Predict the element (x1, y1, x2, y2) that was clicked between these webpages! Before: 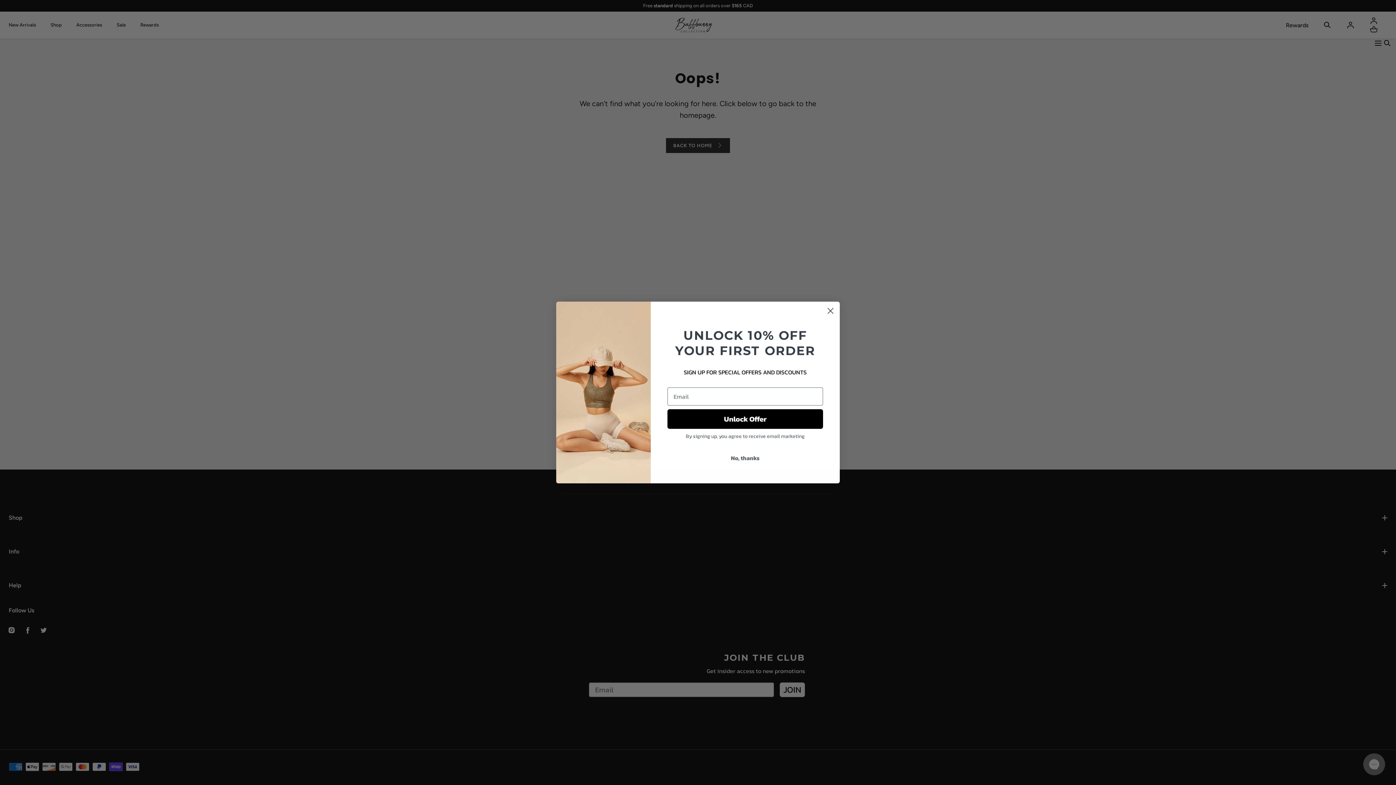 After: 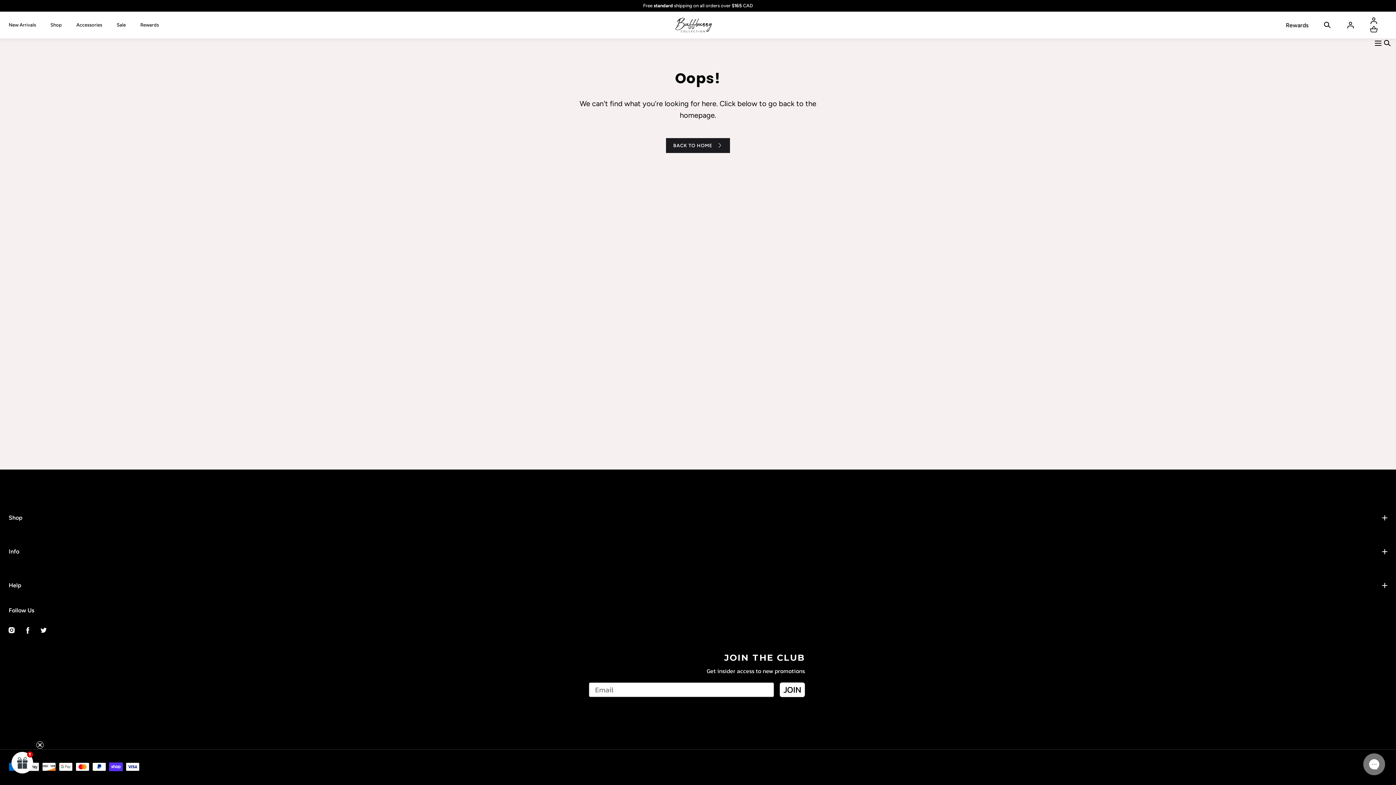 Action: label: Close dialog bbox: (824, 324, 837, 337)